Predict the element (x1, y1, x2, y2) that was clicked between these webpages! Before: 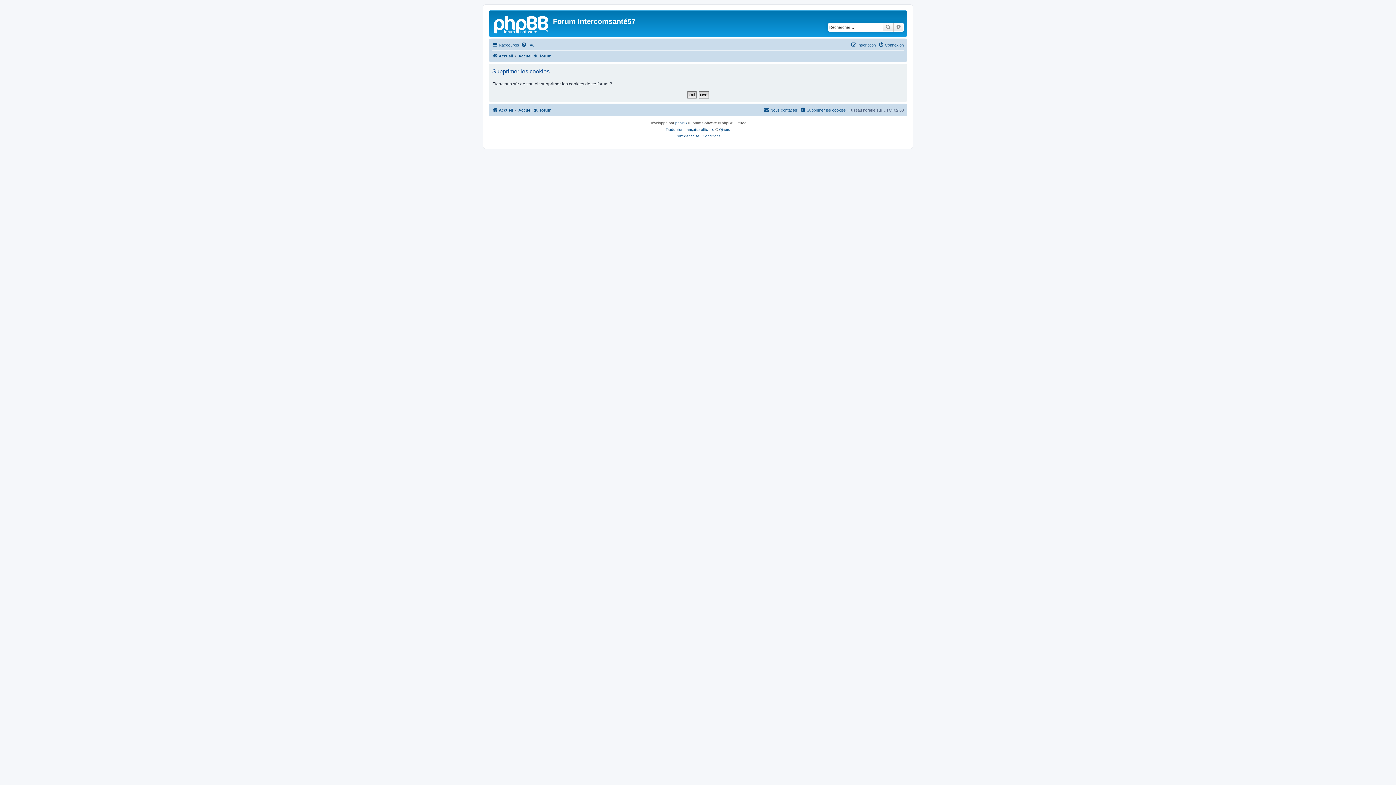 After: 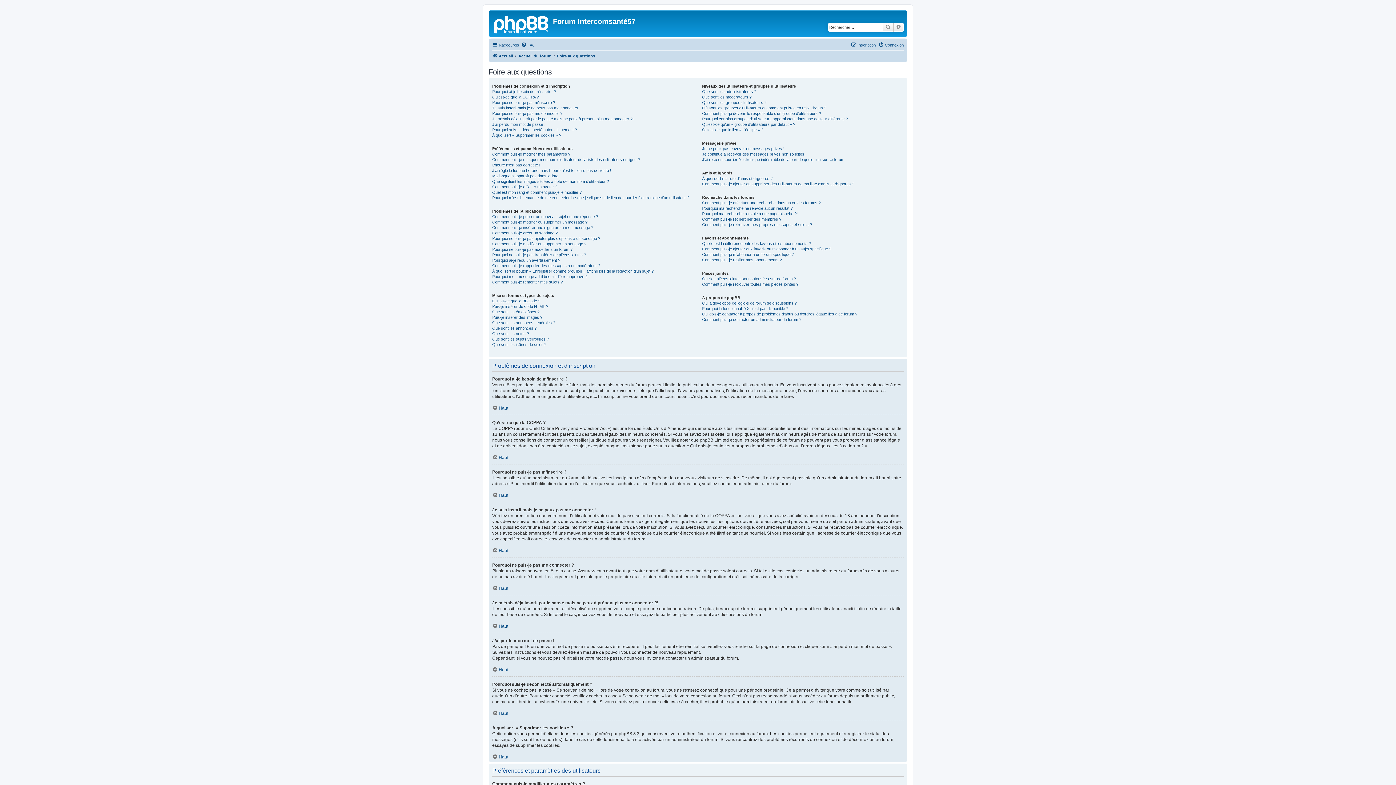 Action: label: FAQ bbox: (521, 40, 535, 49)